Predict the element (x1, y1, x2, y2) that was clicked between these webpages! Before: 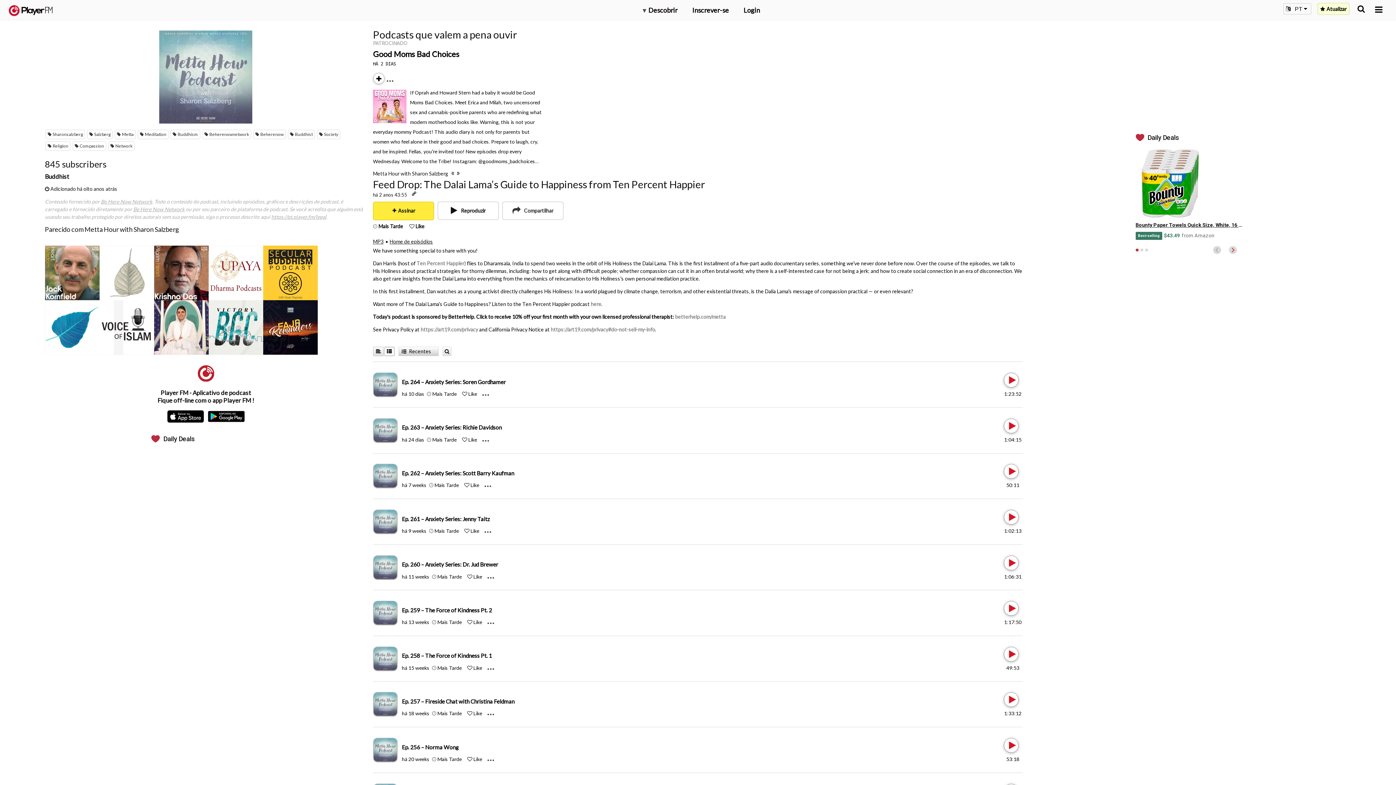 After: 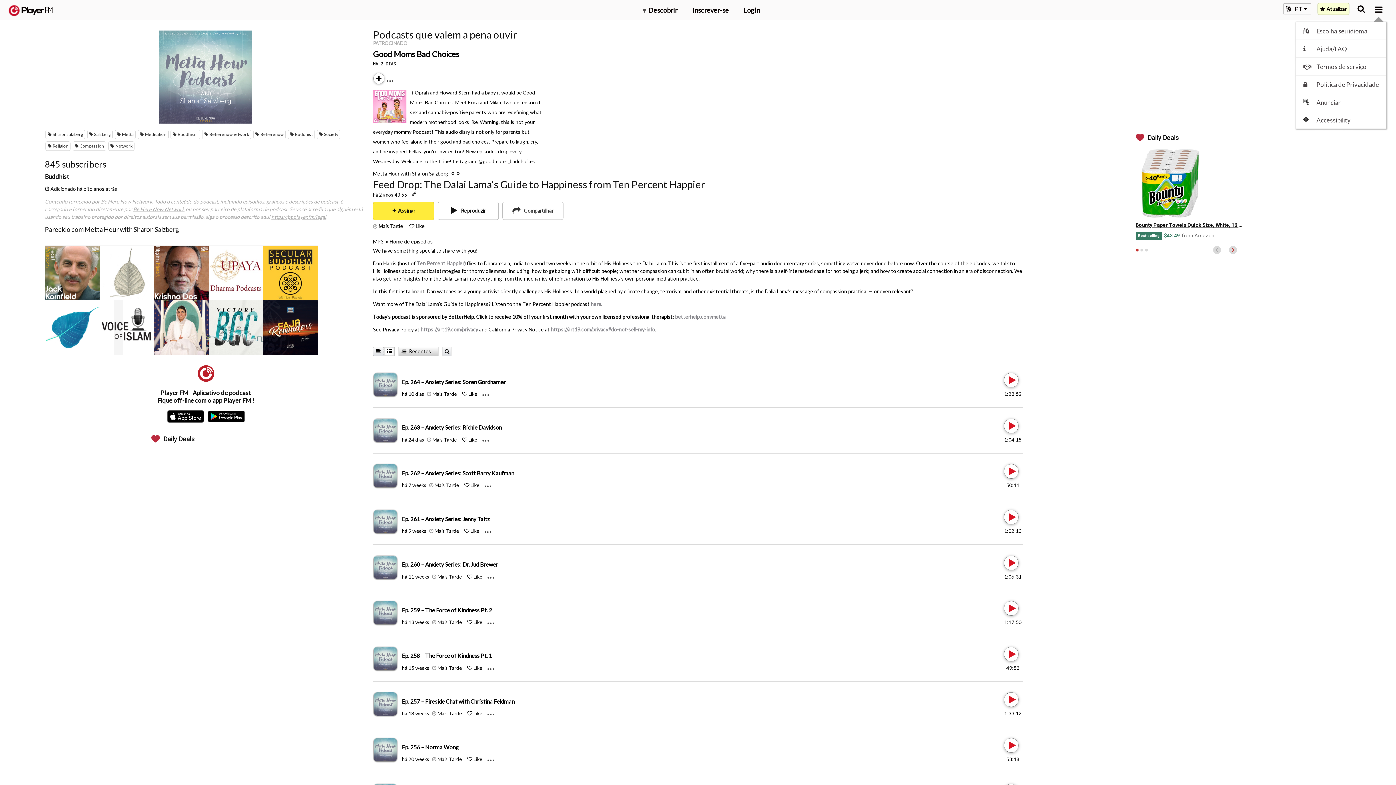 Action: label: Menu launcher bbox: (1375, 5, 1382, 13)